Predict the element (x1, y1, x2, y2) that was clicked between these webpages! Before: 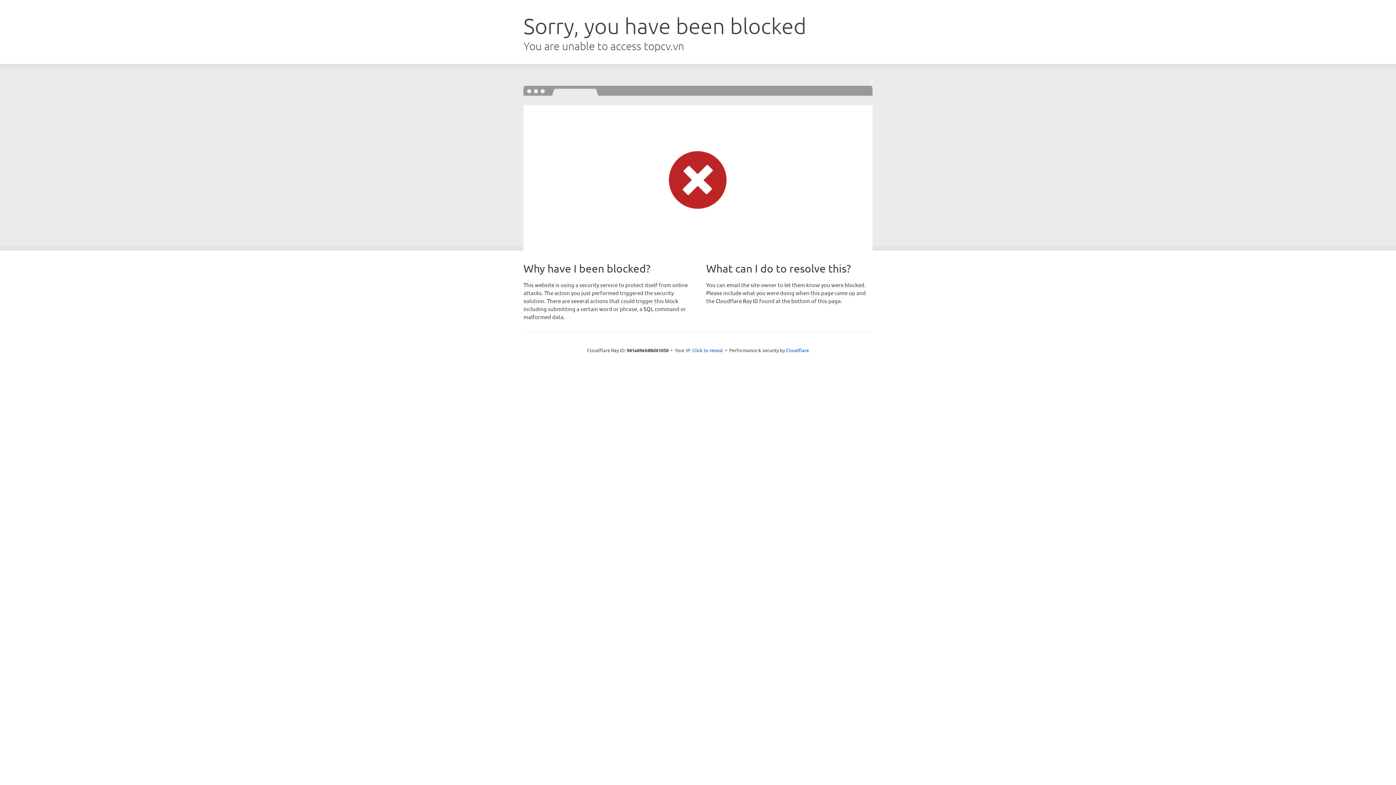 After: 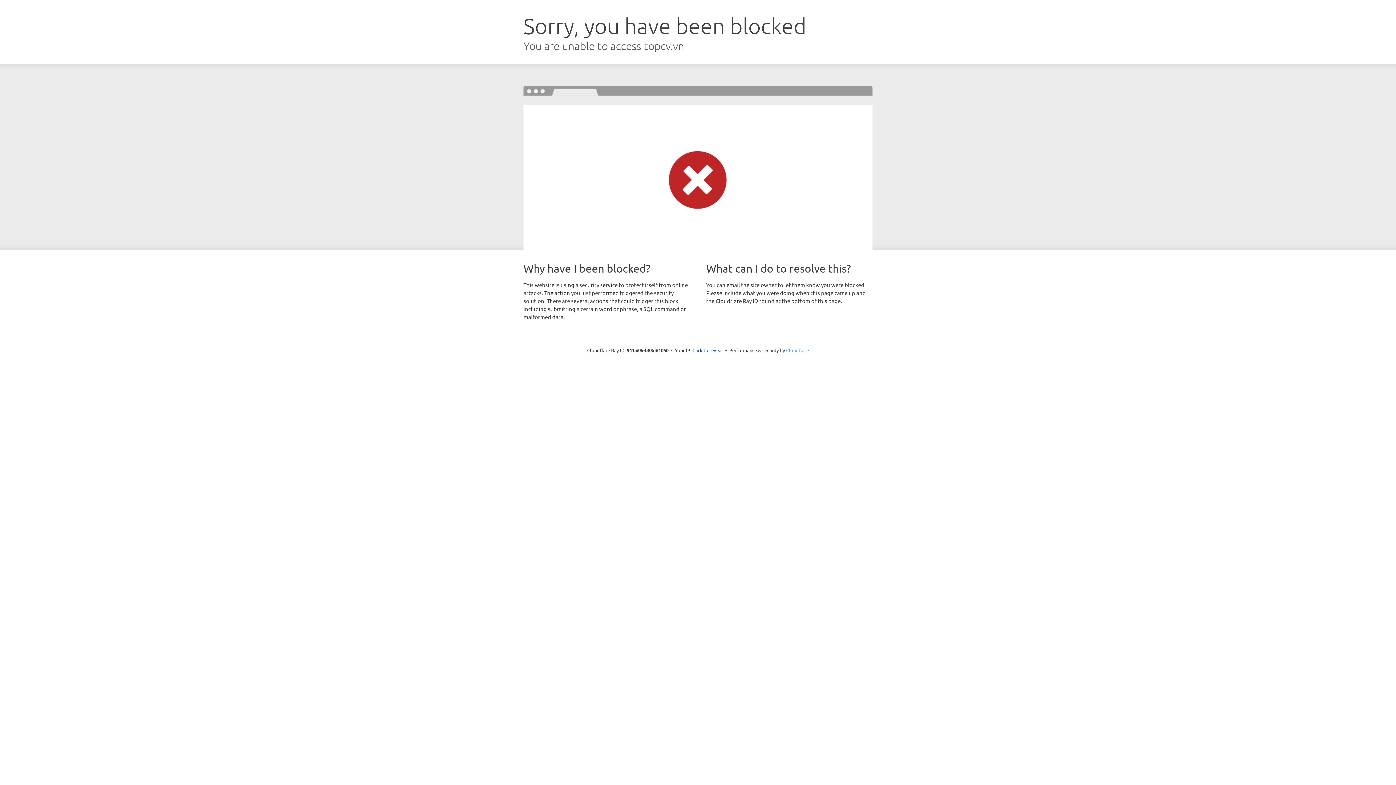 Action: bbox: (786, 347, 809, 353) label: Cloudflare